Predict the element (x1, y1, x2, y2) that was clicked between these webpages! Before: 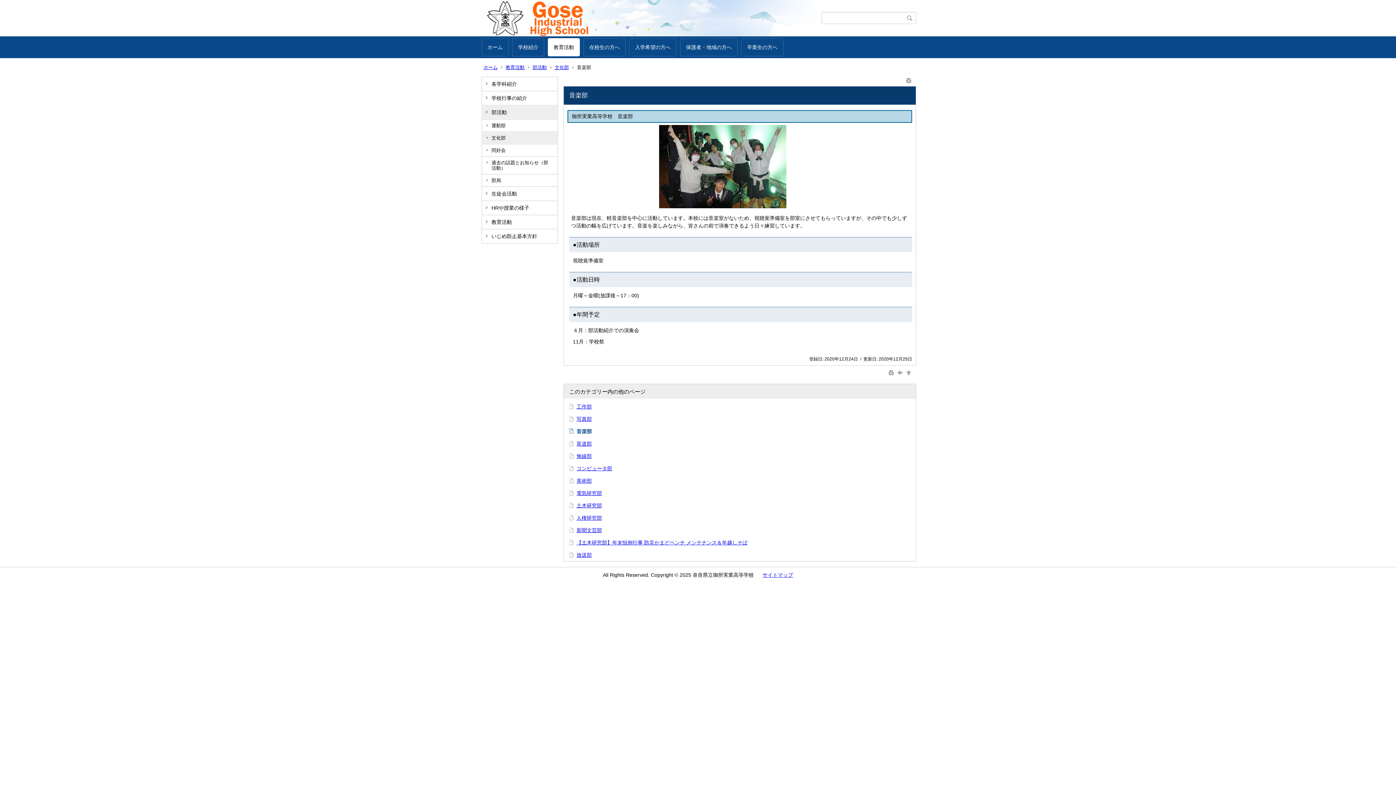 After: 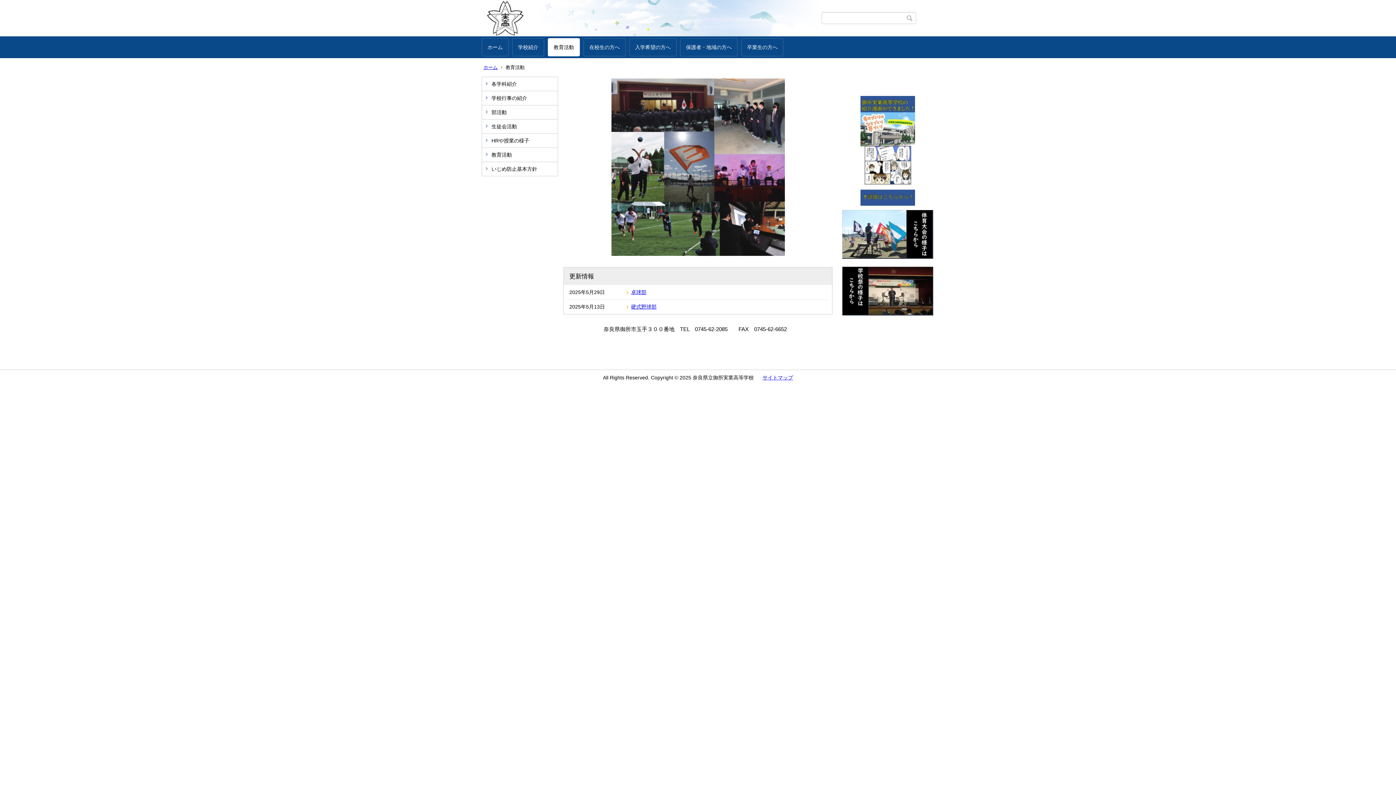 Action: bbox: (548, 38, 580, 56) label: 教育活動